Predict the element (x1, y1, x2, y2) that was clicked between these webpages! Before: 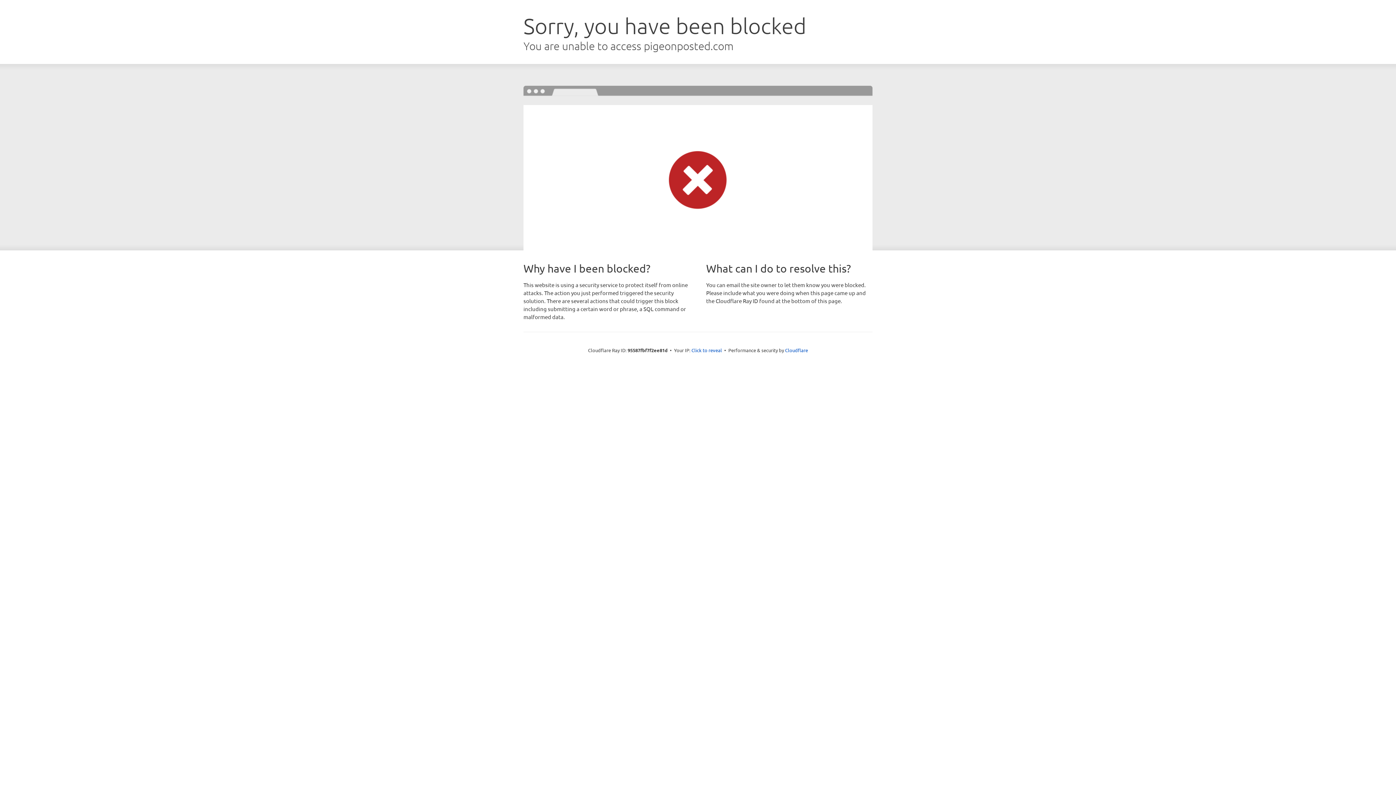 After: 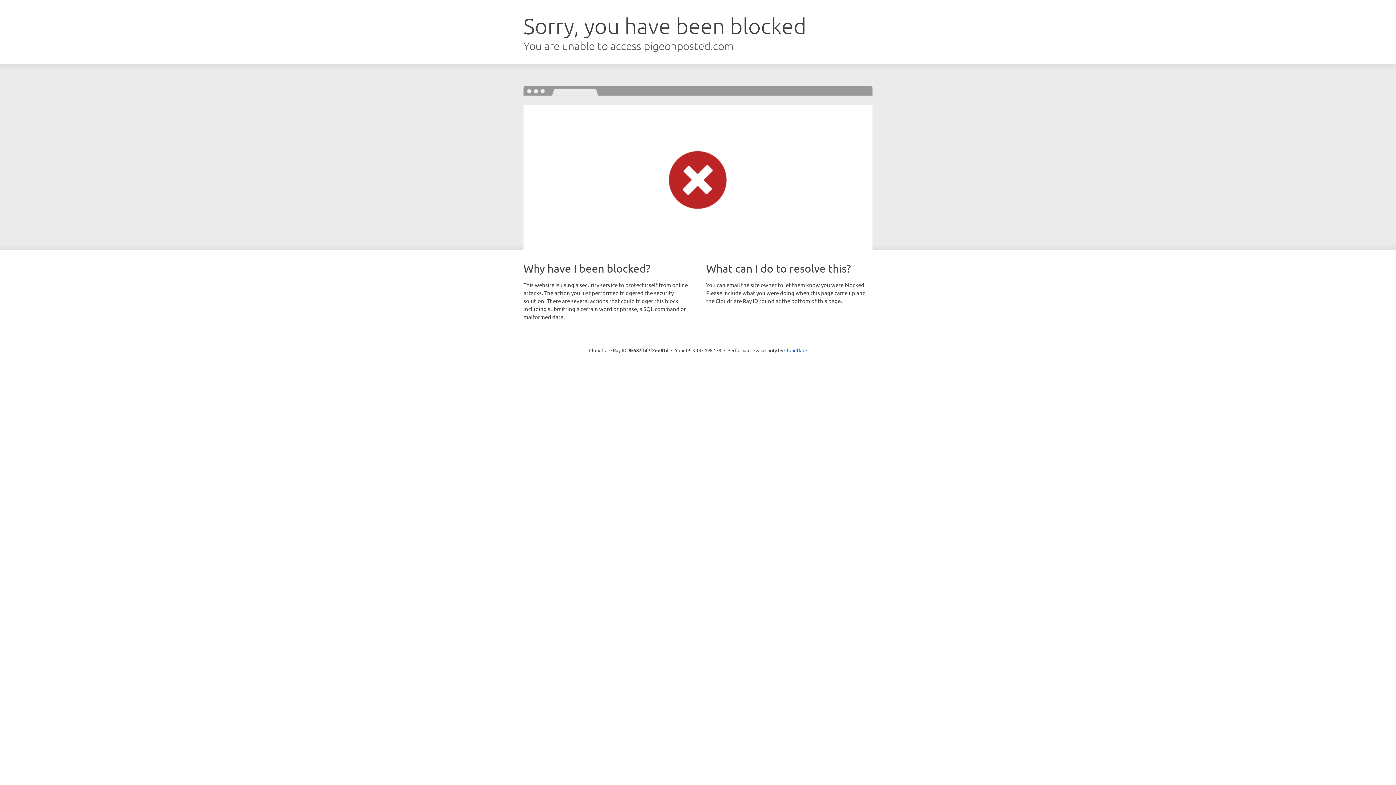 Action: label: Click to reveal bbox: (691, 346, 722, 353)